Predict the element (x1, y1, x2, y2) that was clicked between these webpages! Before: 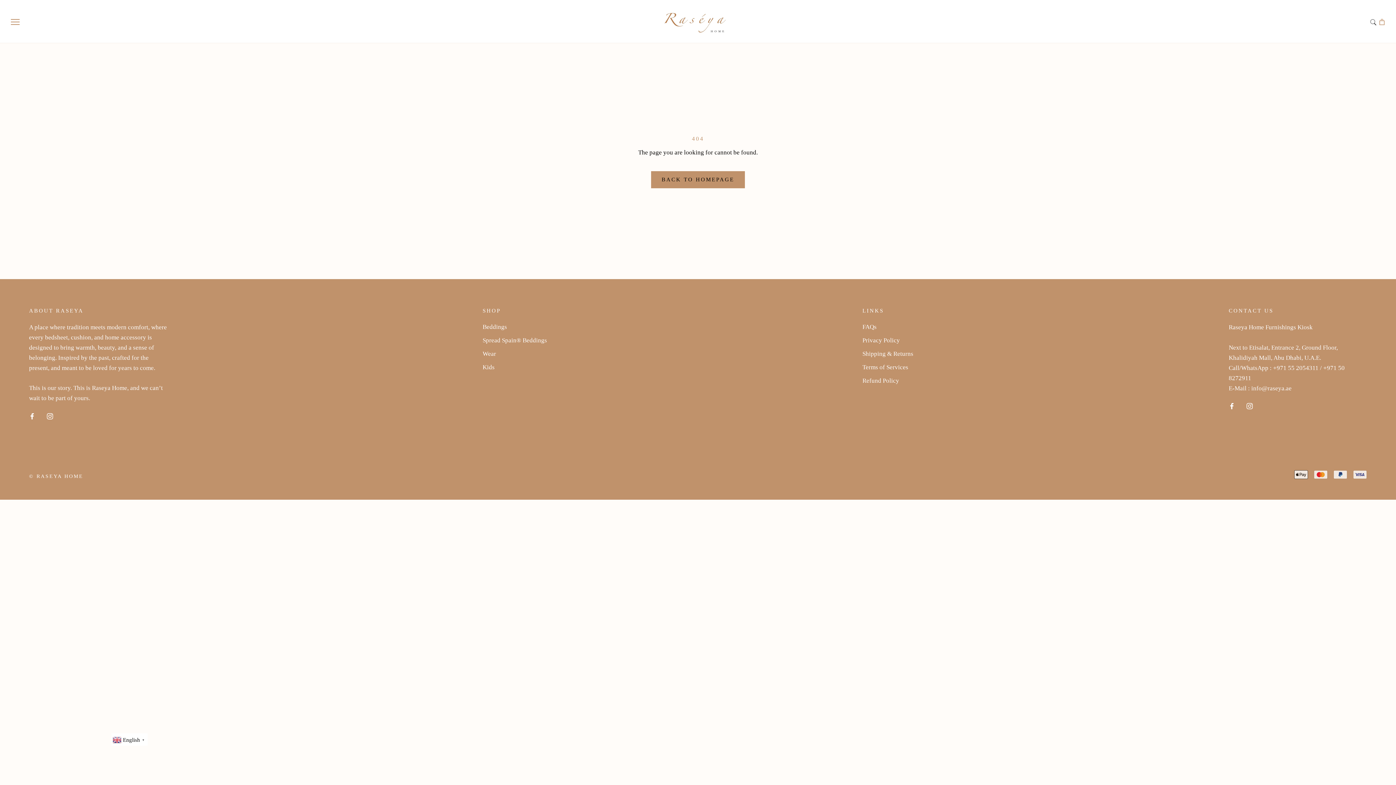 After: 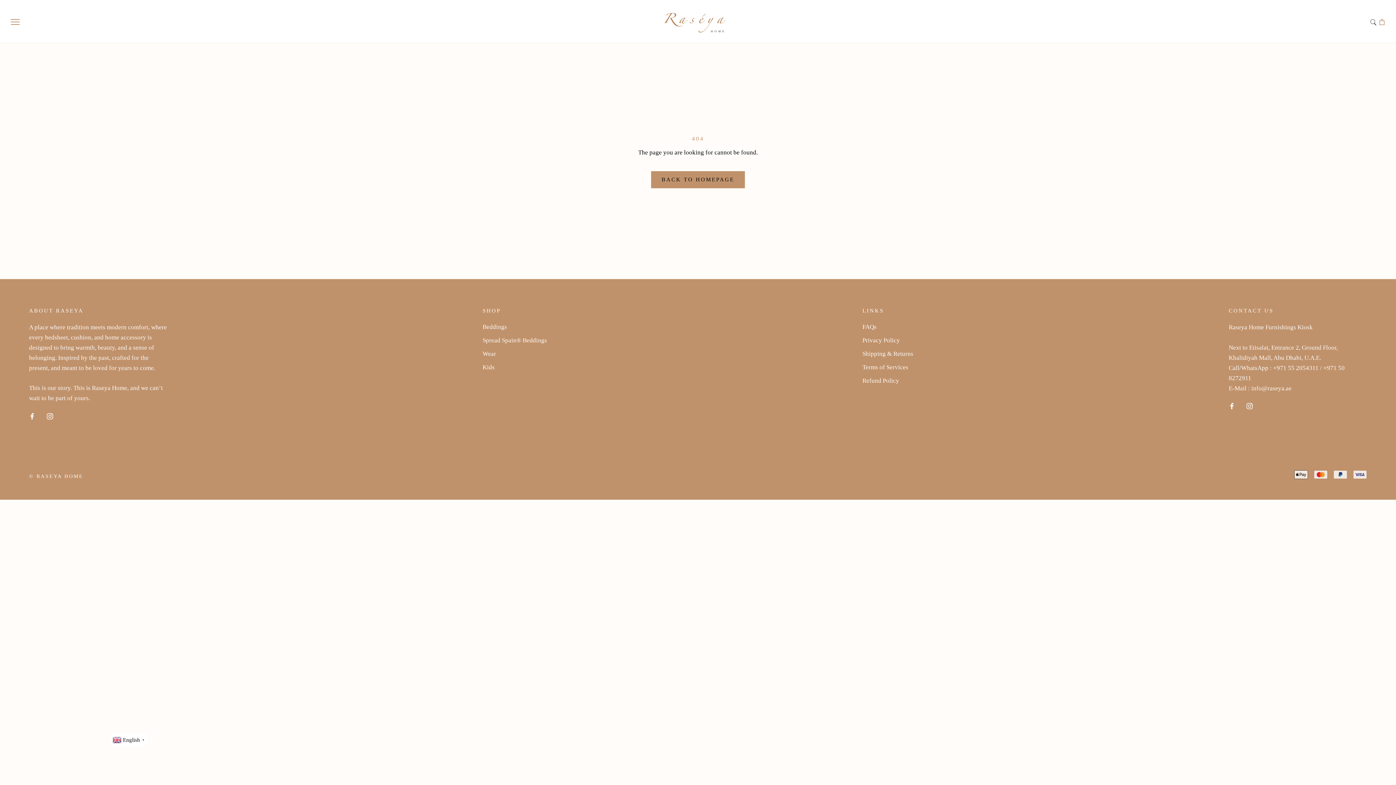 Action: bbox: (1229, 400, 1235, 411) label: Facebook